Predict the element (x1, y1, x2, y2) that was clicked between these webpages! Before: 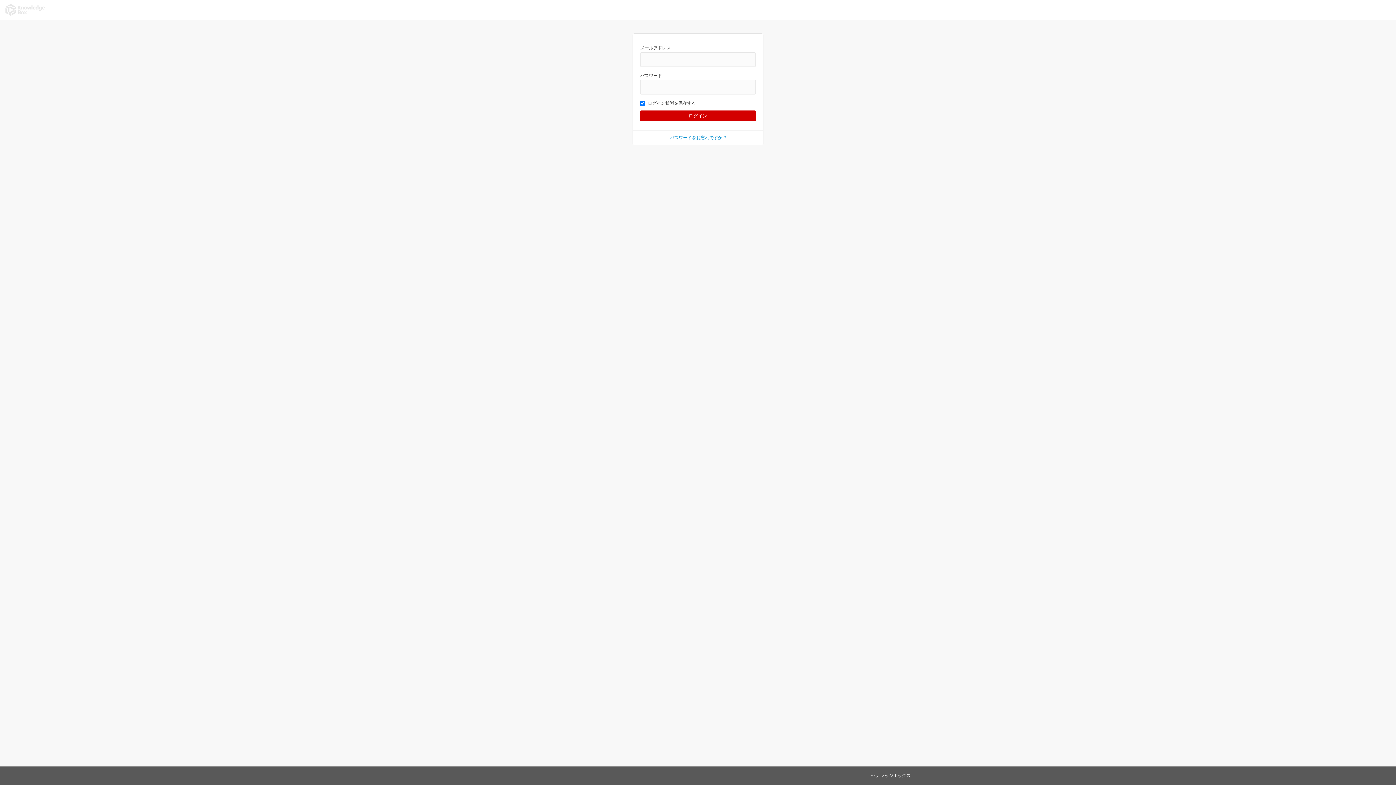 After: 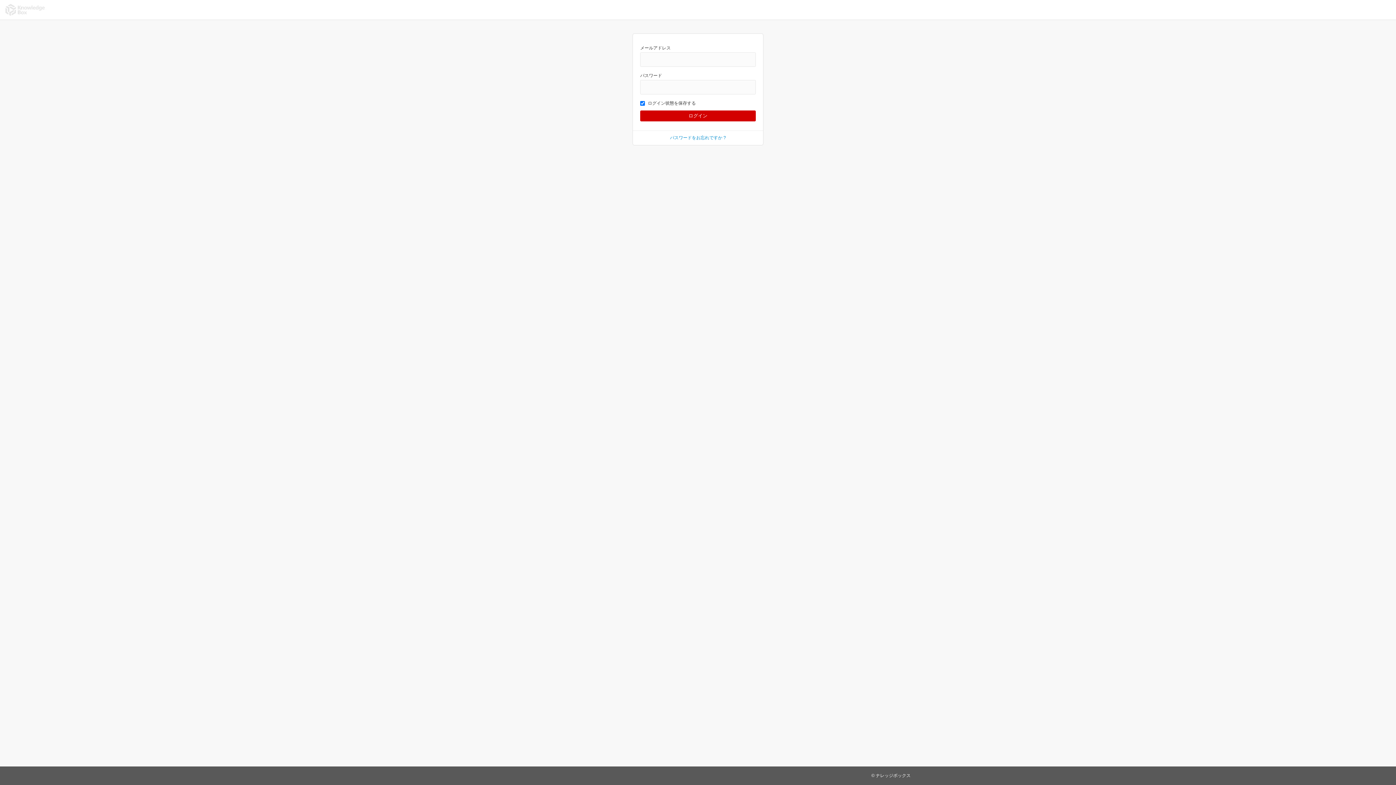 Action: bbox: (3, 1, 46, 18)